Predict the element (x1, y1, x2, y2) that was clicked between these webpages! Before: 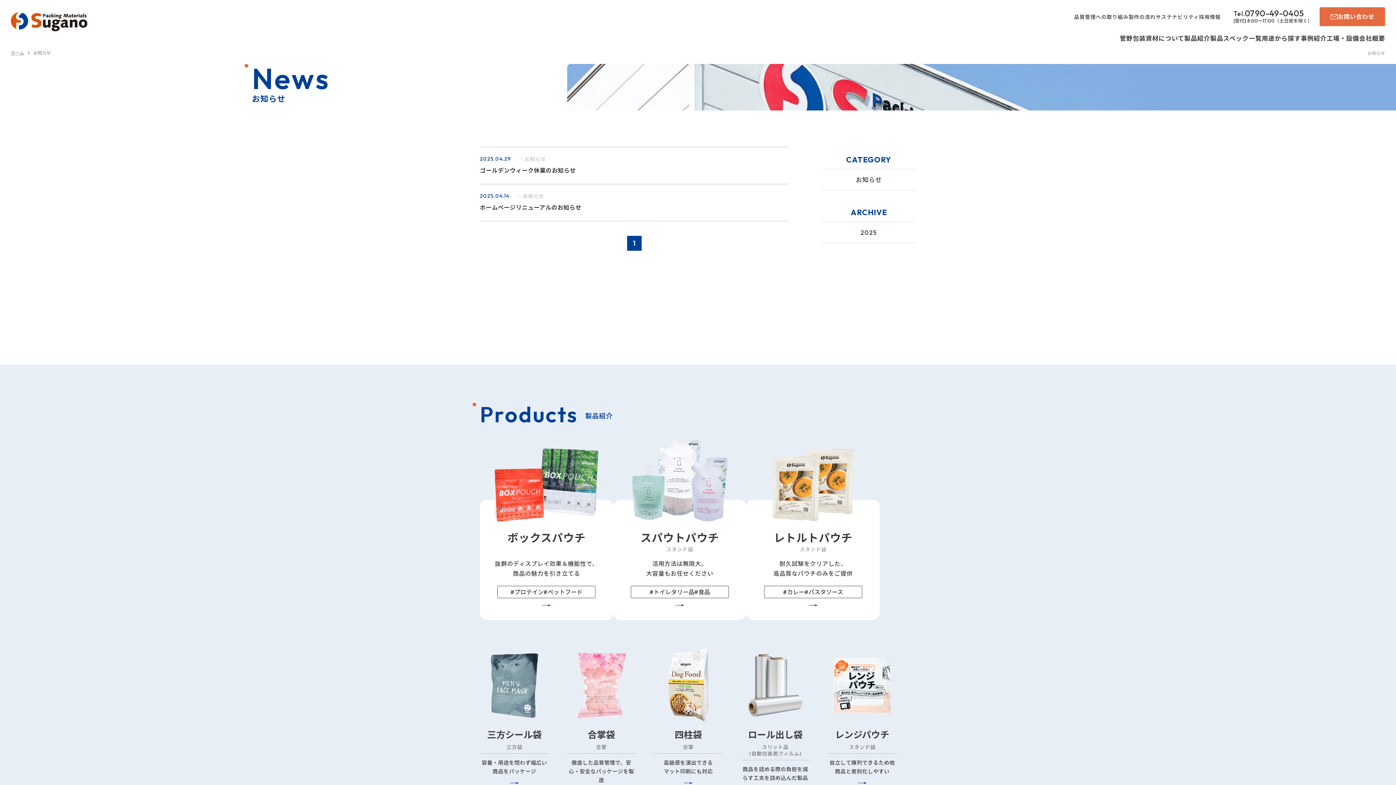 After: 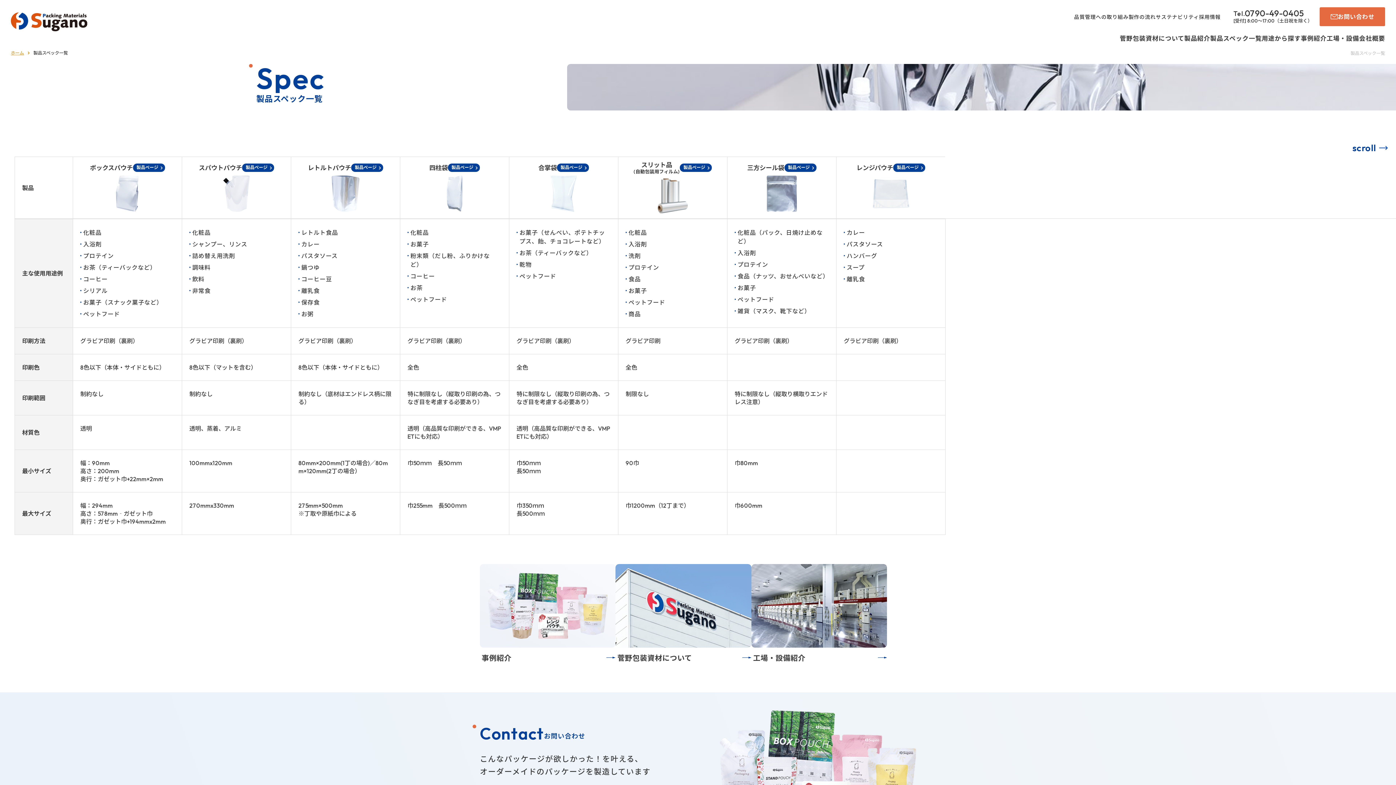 Action: label: 製品スペック一覧 bbox: (1210, 34, 1262, 42)